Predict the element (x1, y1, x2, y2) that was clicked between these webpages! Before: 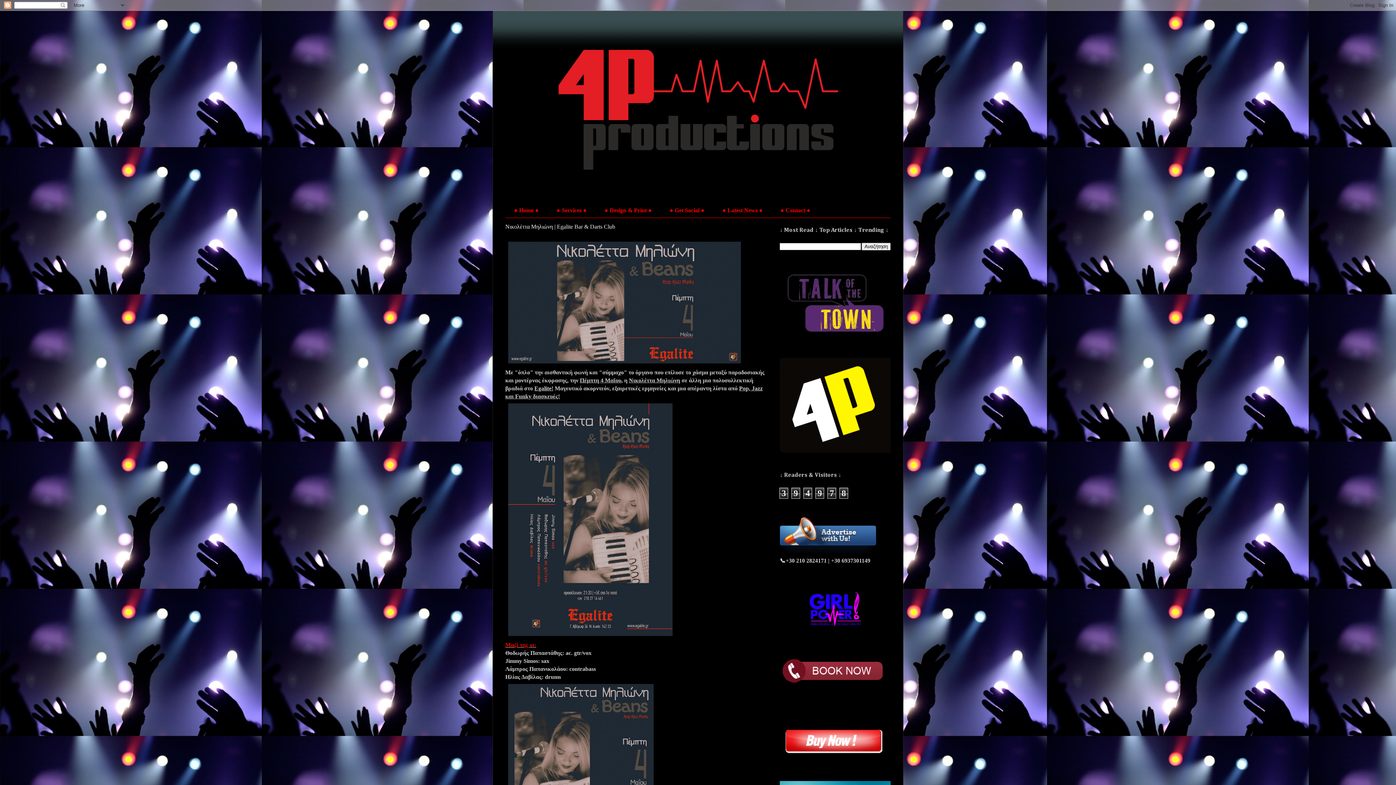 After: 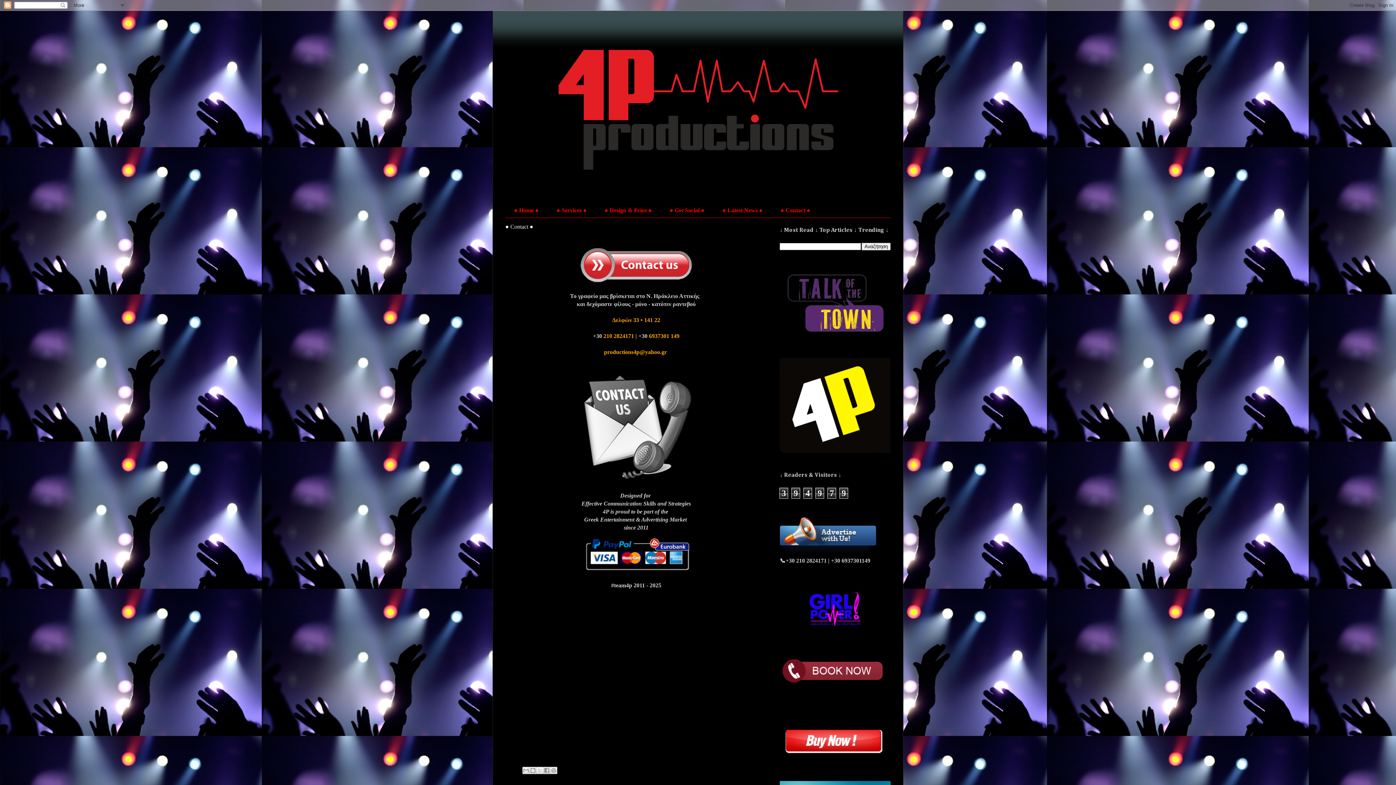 Action: label: ● Contact ● bbox: (772, 203, 819, 217)